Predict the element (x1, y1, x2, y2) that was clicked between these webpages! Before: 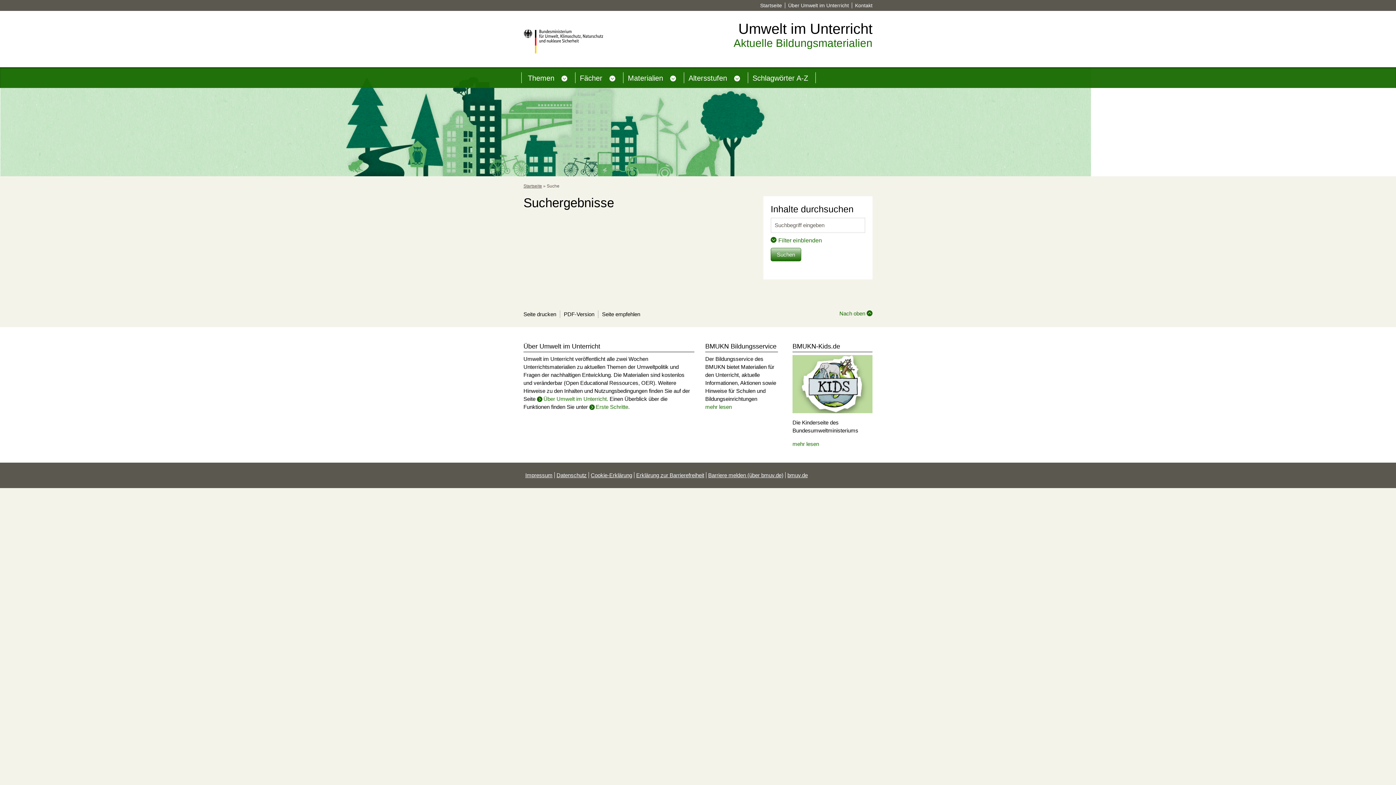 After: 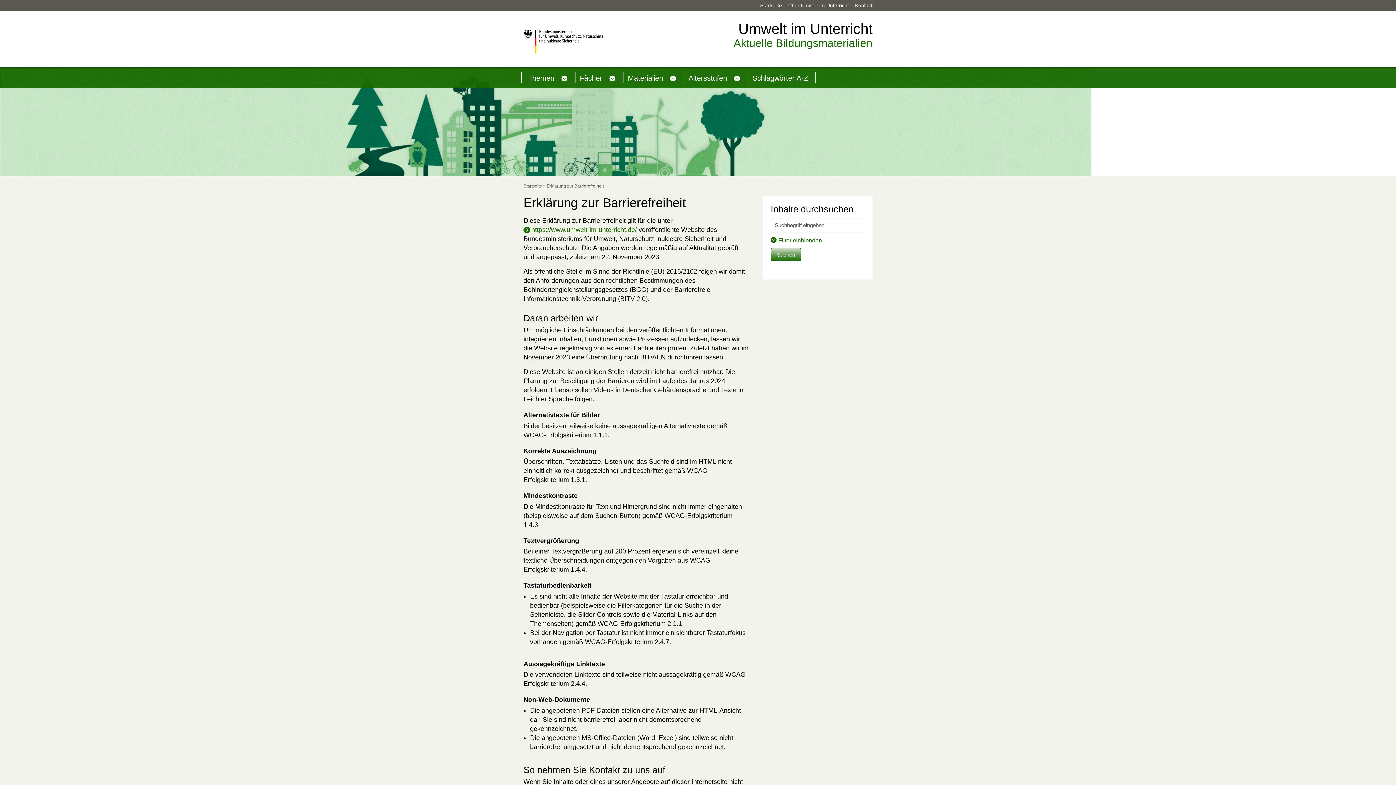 Action: label: Erklärung zur Barrierefreiheit bbox: (634, 472, 706, 478)